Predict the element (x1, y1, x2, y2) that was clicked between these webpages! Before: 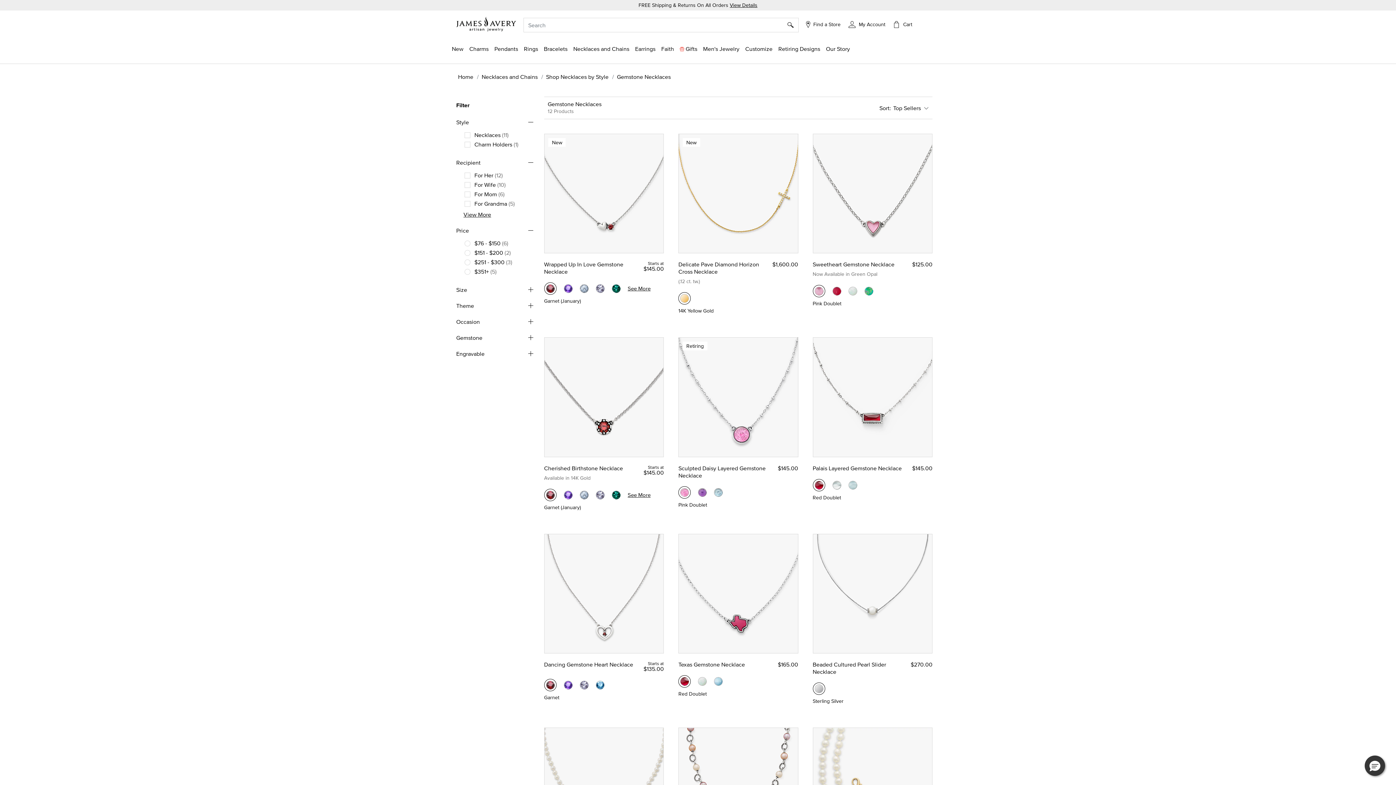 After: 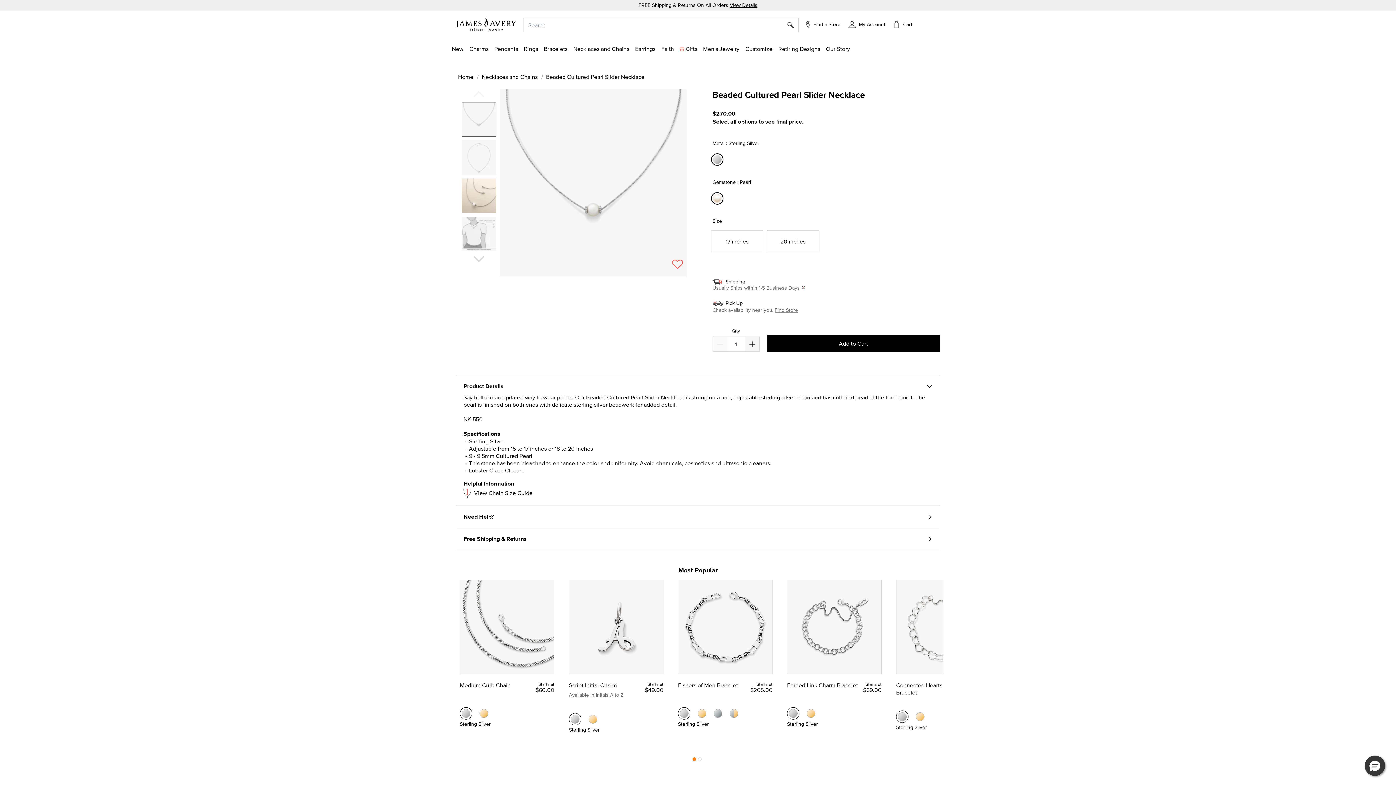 Action: bbox: (812, 660, 886, 676) label: Beaded Cultured Pearl Slider Necklace